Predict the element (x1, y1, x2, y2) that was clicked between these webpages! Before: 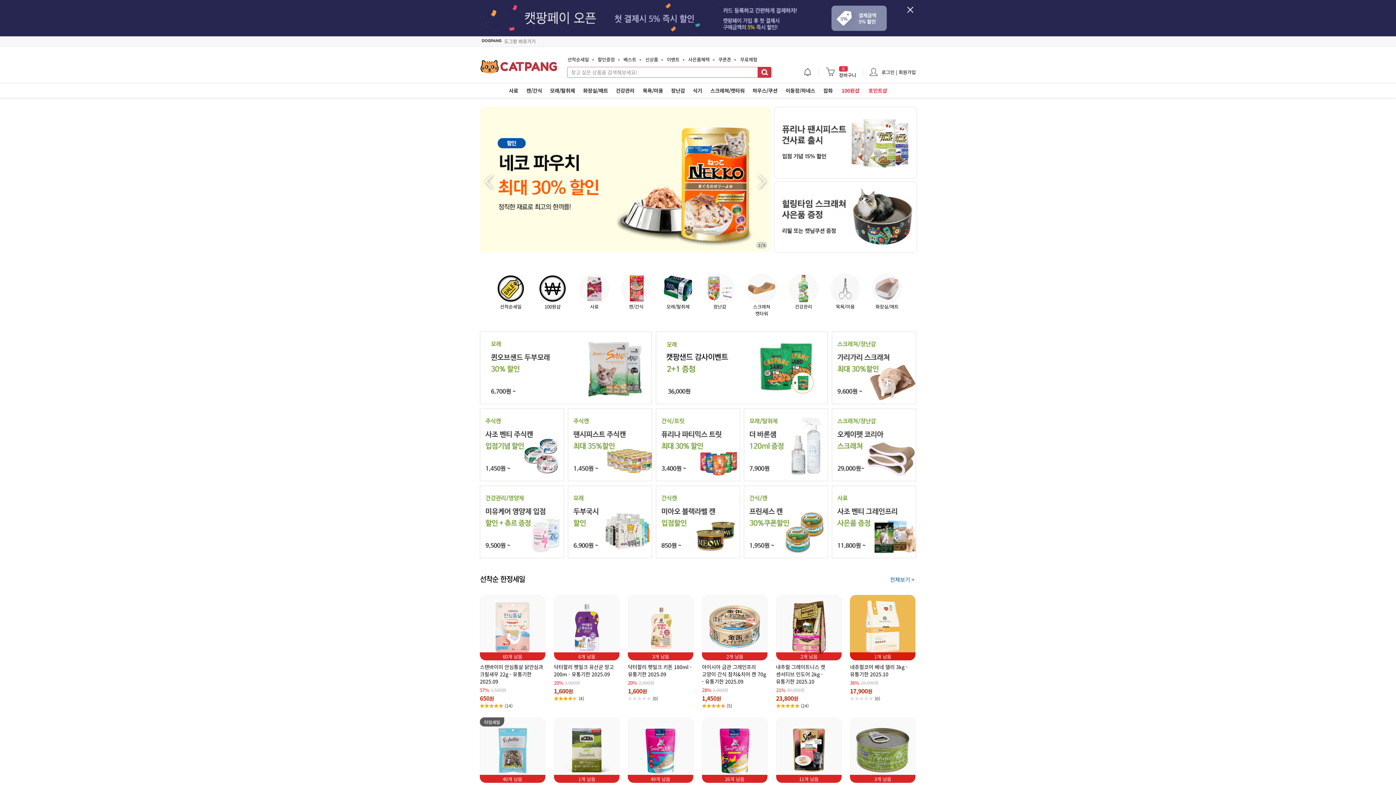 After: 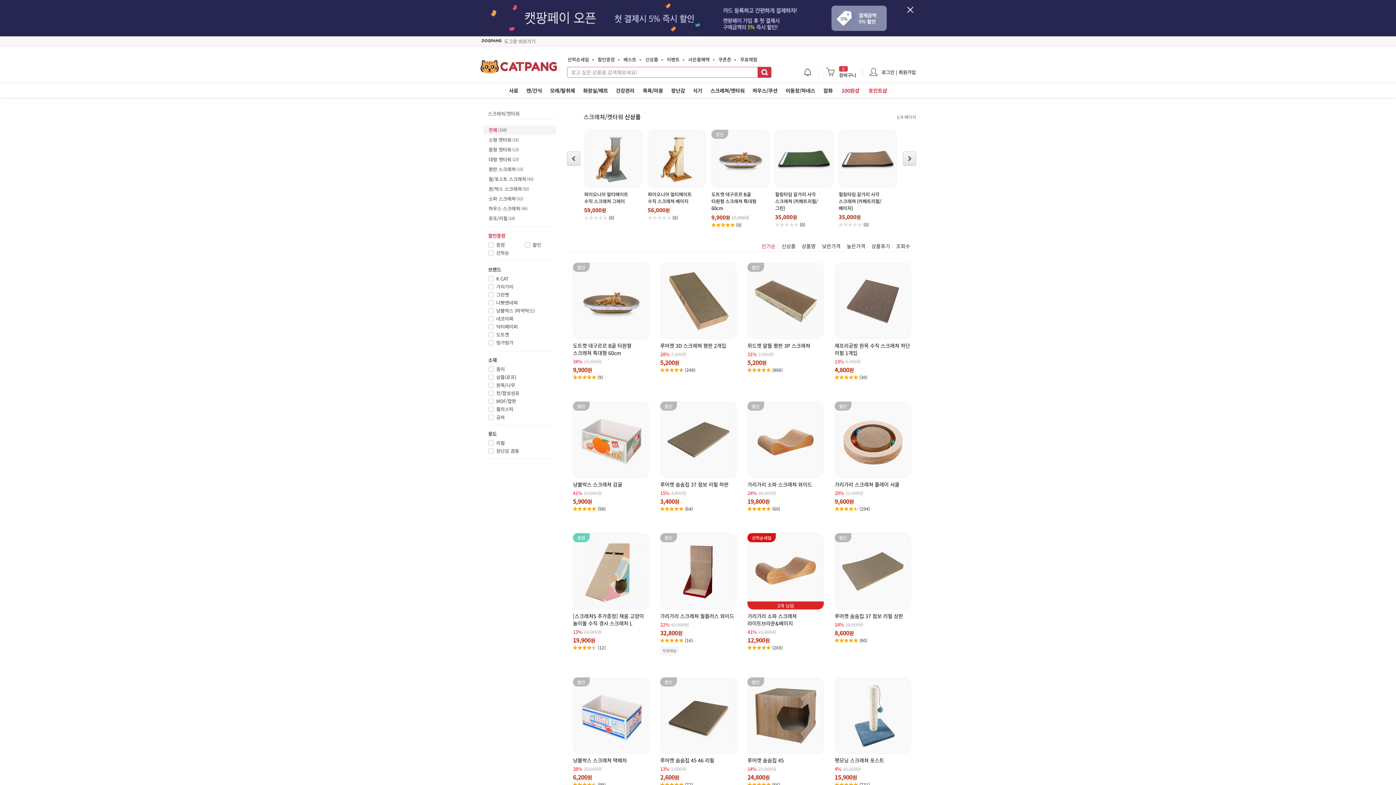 Action: label: 스크래쳐/캣타워 bbox: (706, 83, 748, 97)